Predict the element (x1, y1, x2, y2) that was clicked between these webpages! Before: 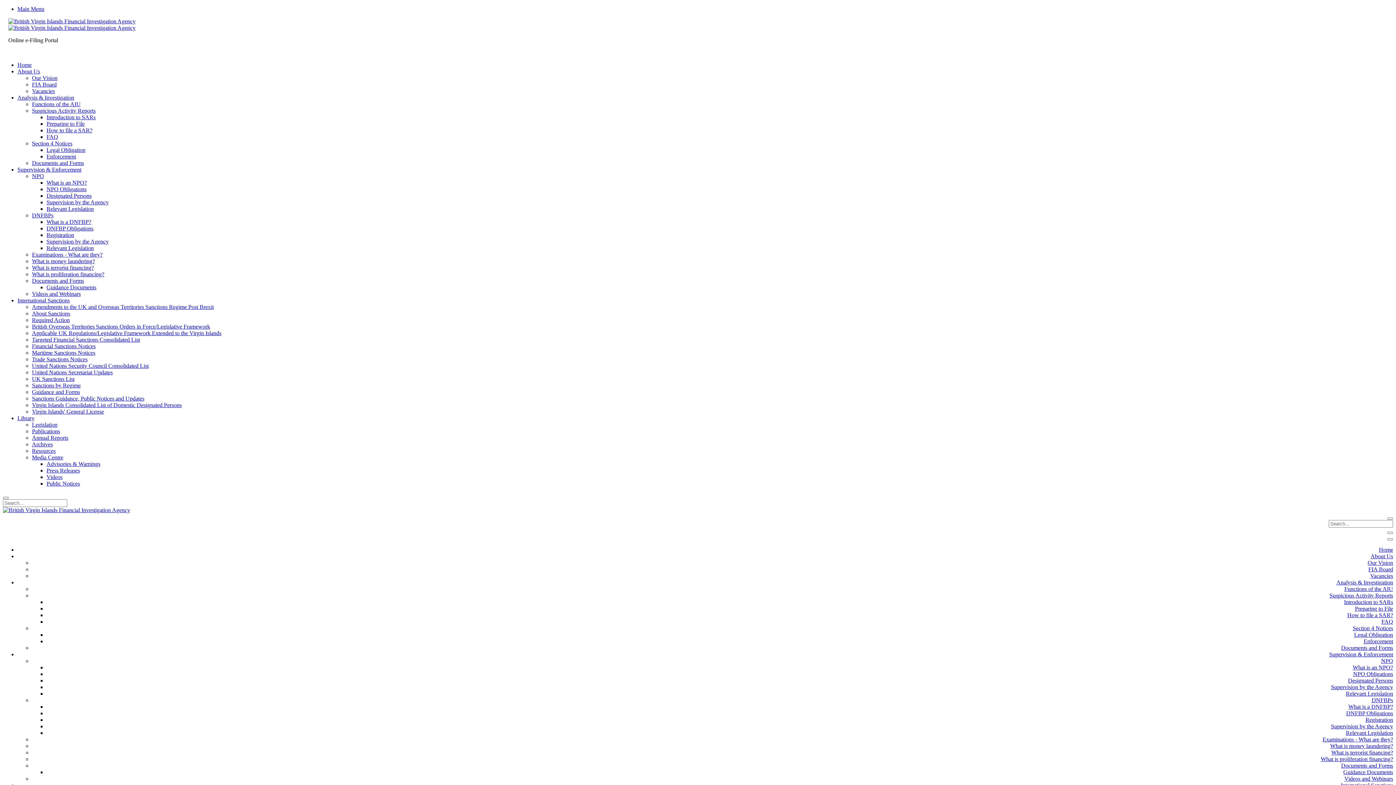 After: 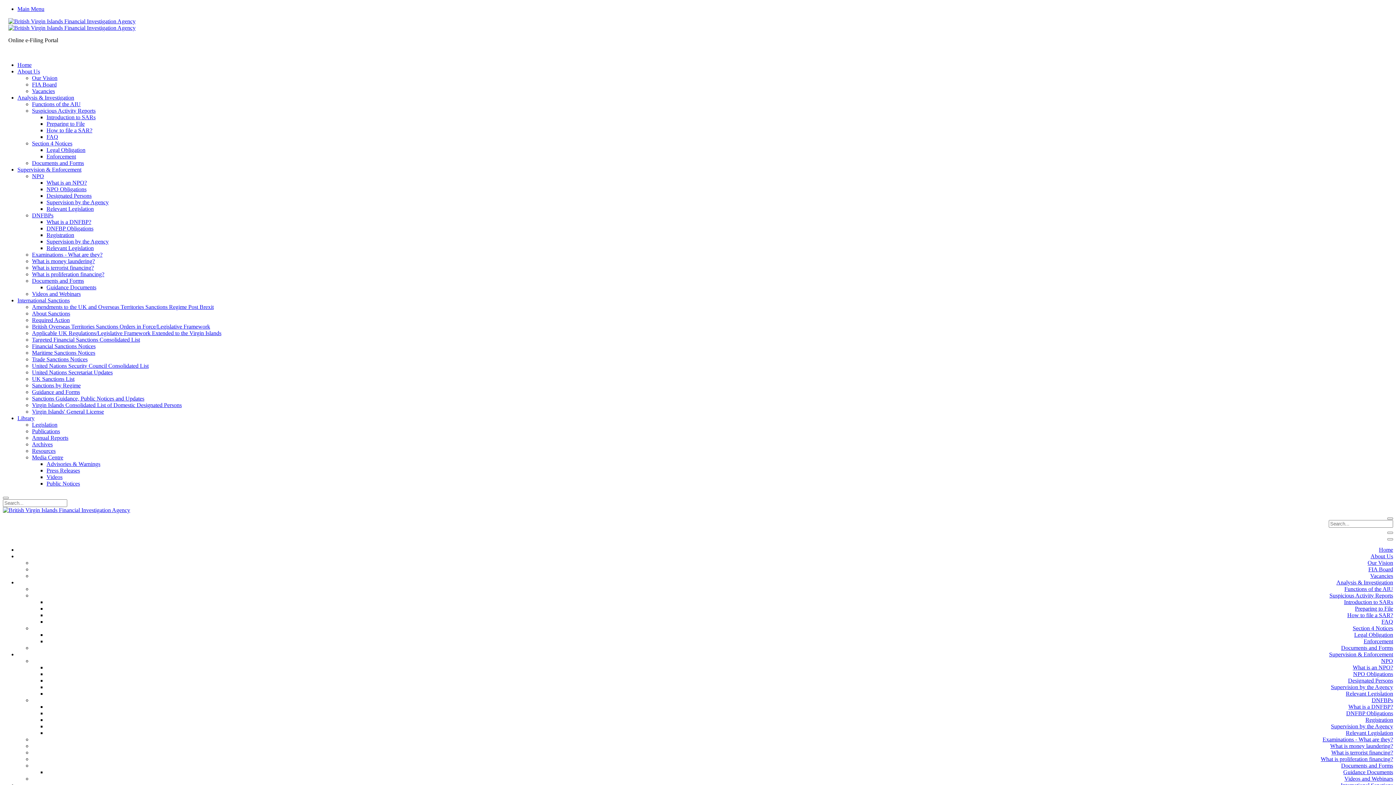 Action: bbox: (8, 18, 135, 30)